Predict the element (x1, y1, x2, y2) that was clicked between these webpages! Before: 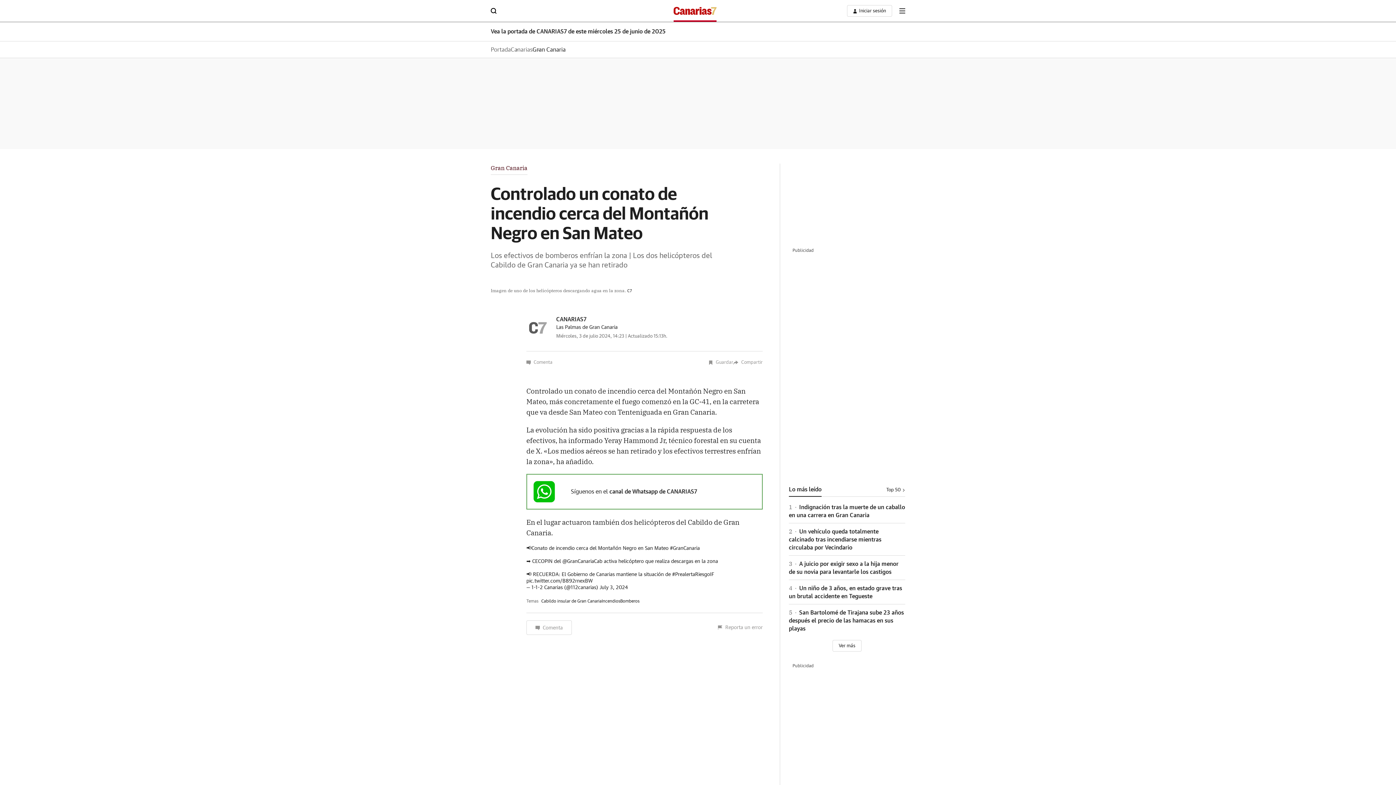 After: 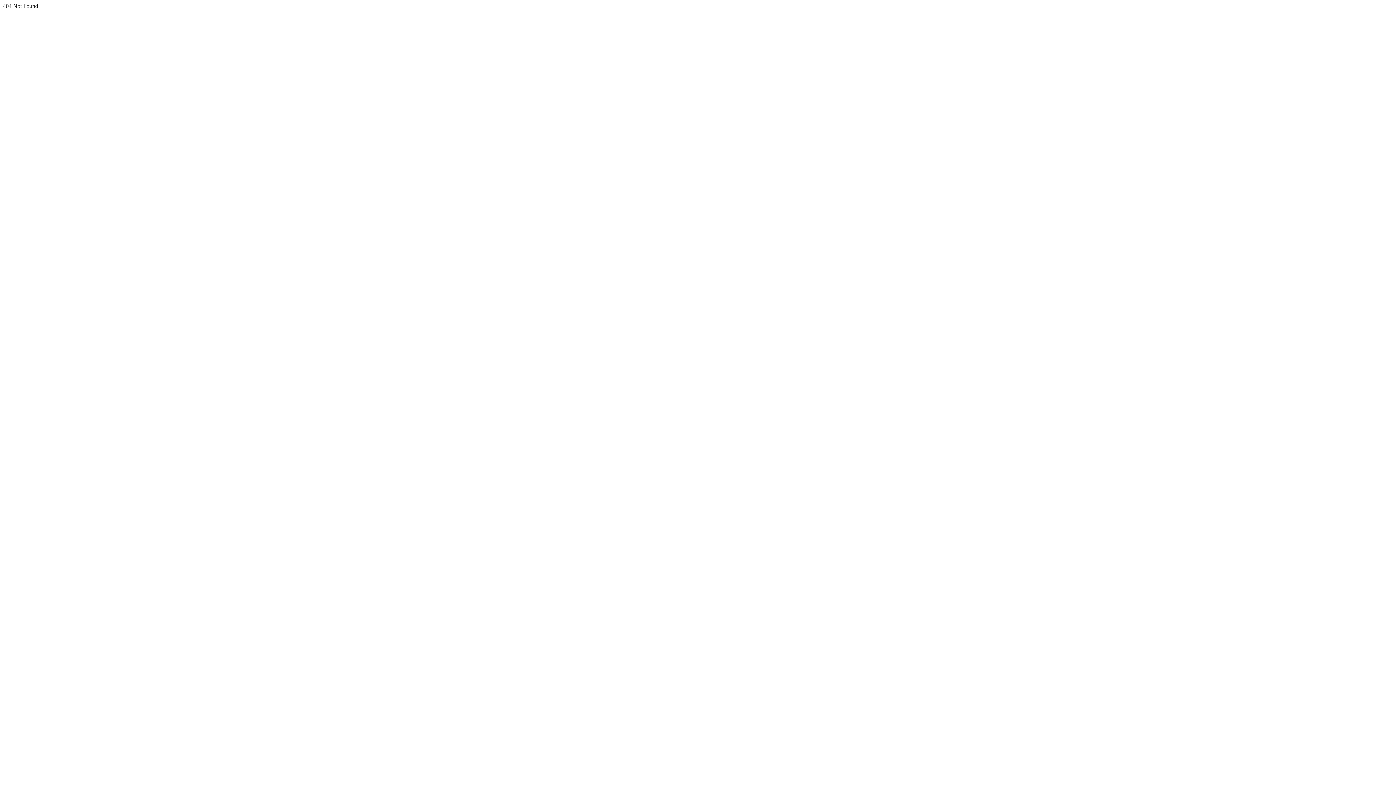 Action: label: Síguenos en el canal de Whatsapp de CANARIAS7 bbox: (571, 489, 697, 494)